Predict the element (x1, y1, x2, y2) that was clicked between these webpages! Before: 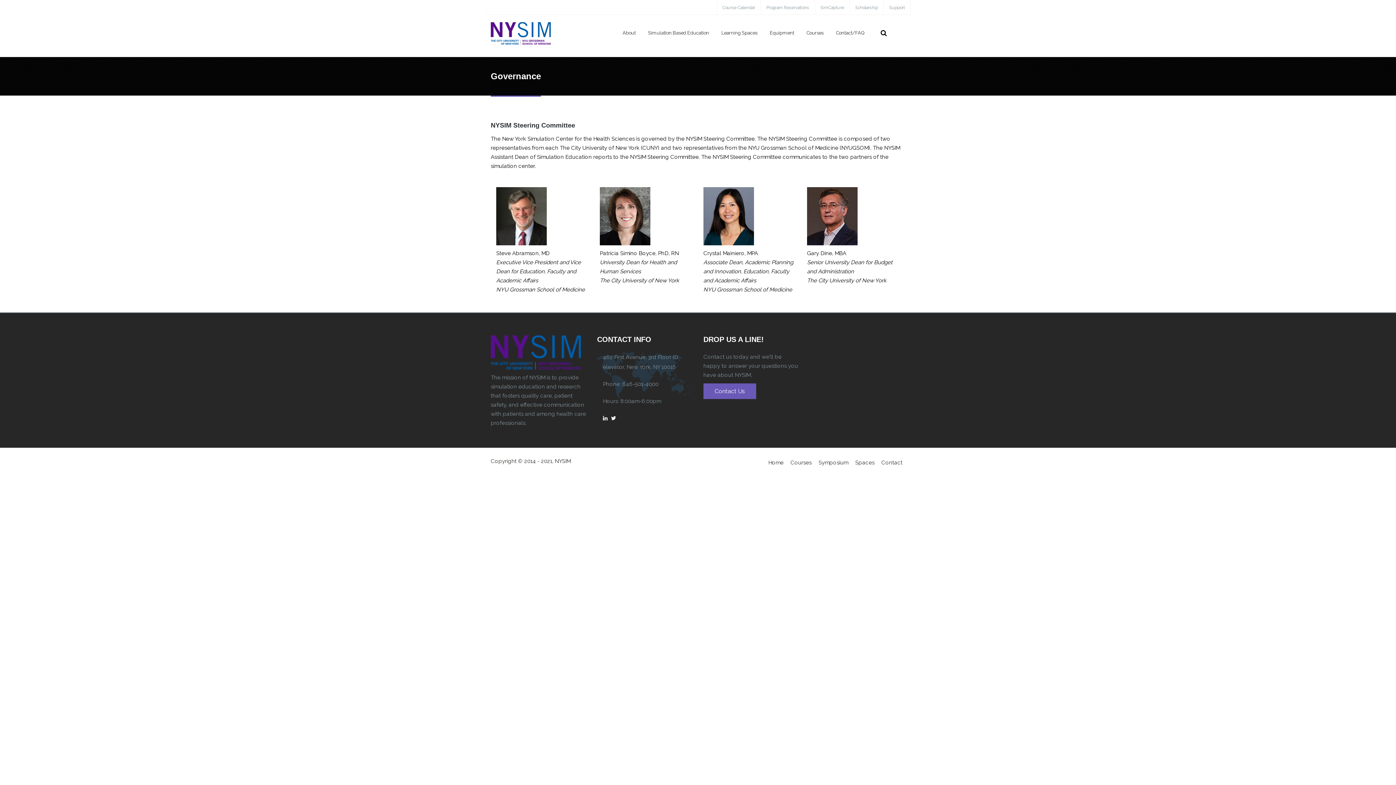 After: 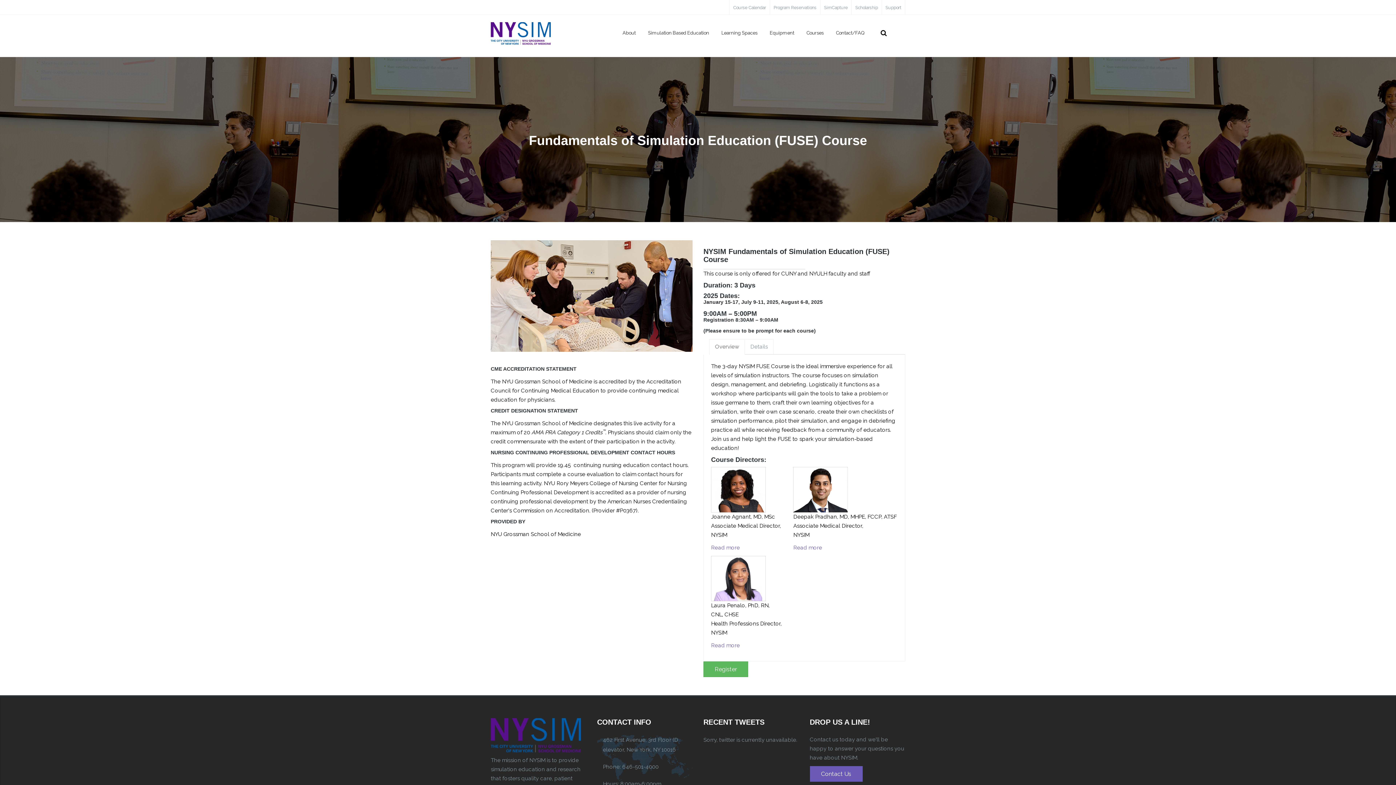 Action: label: Courses bbox: (790, 459, 811, 466)